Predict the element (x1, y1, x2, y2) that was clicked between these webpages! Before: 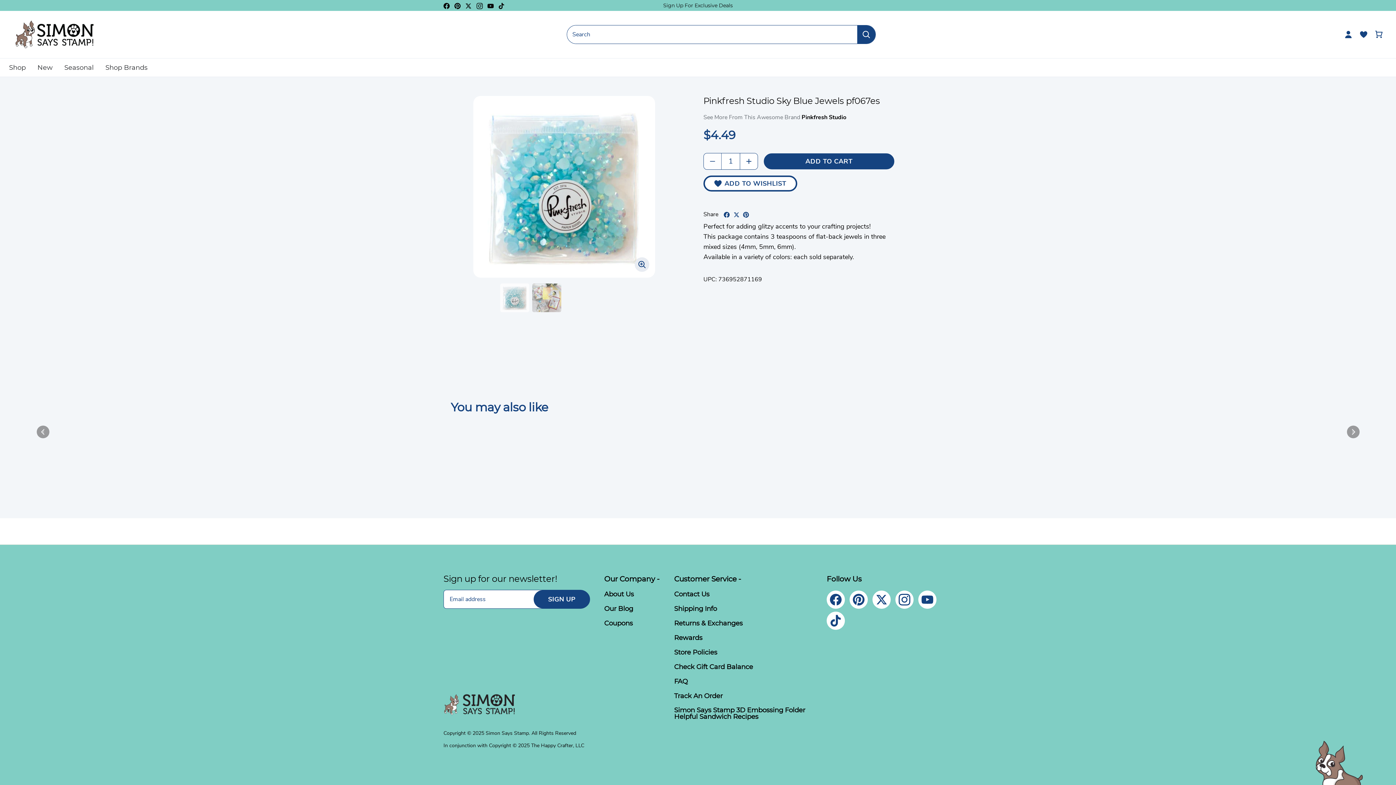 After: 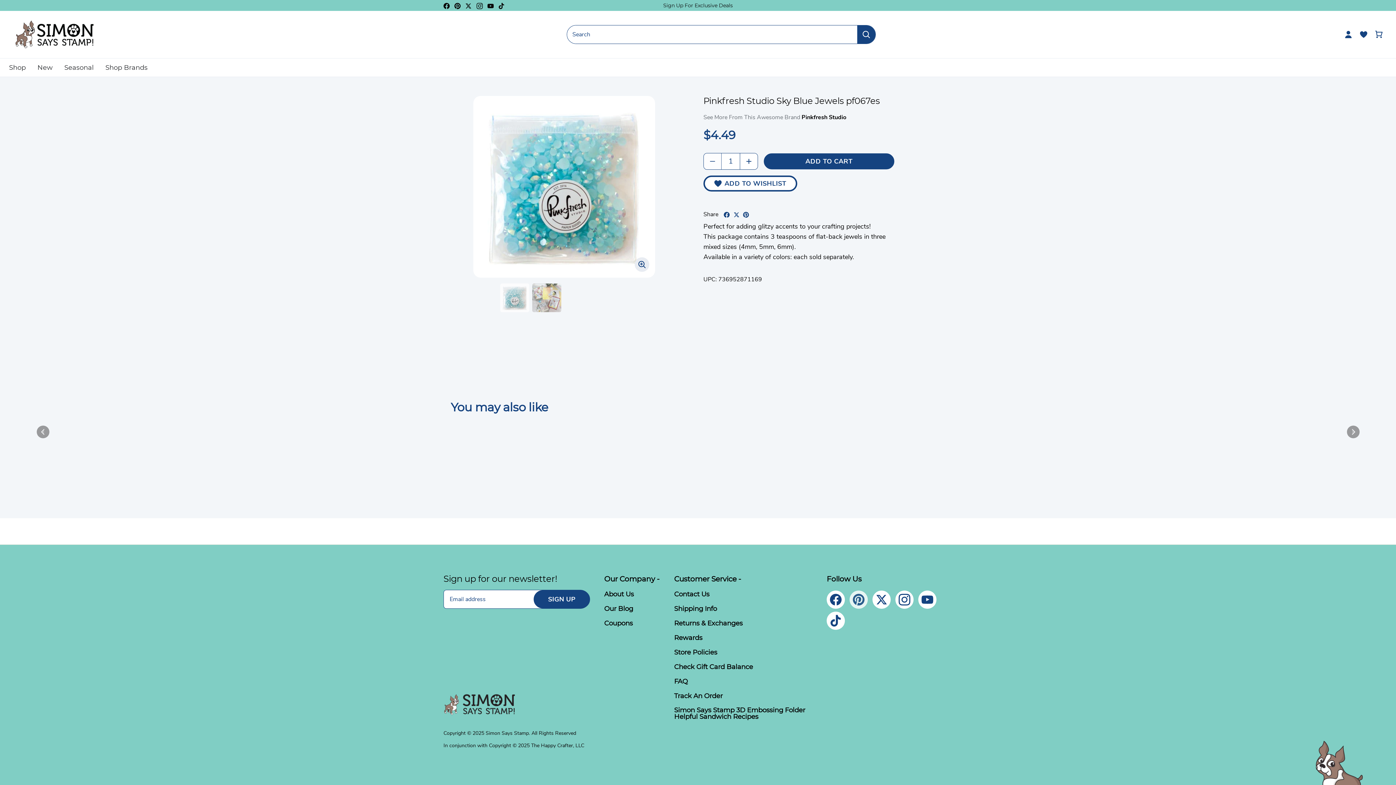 Action: label: Pinterest bbox: (849, 591, 868, 609)